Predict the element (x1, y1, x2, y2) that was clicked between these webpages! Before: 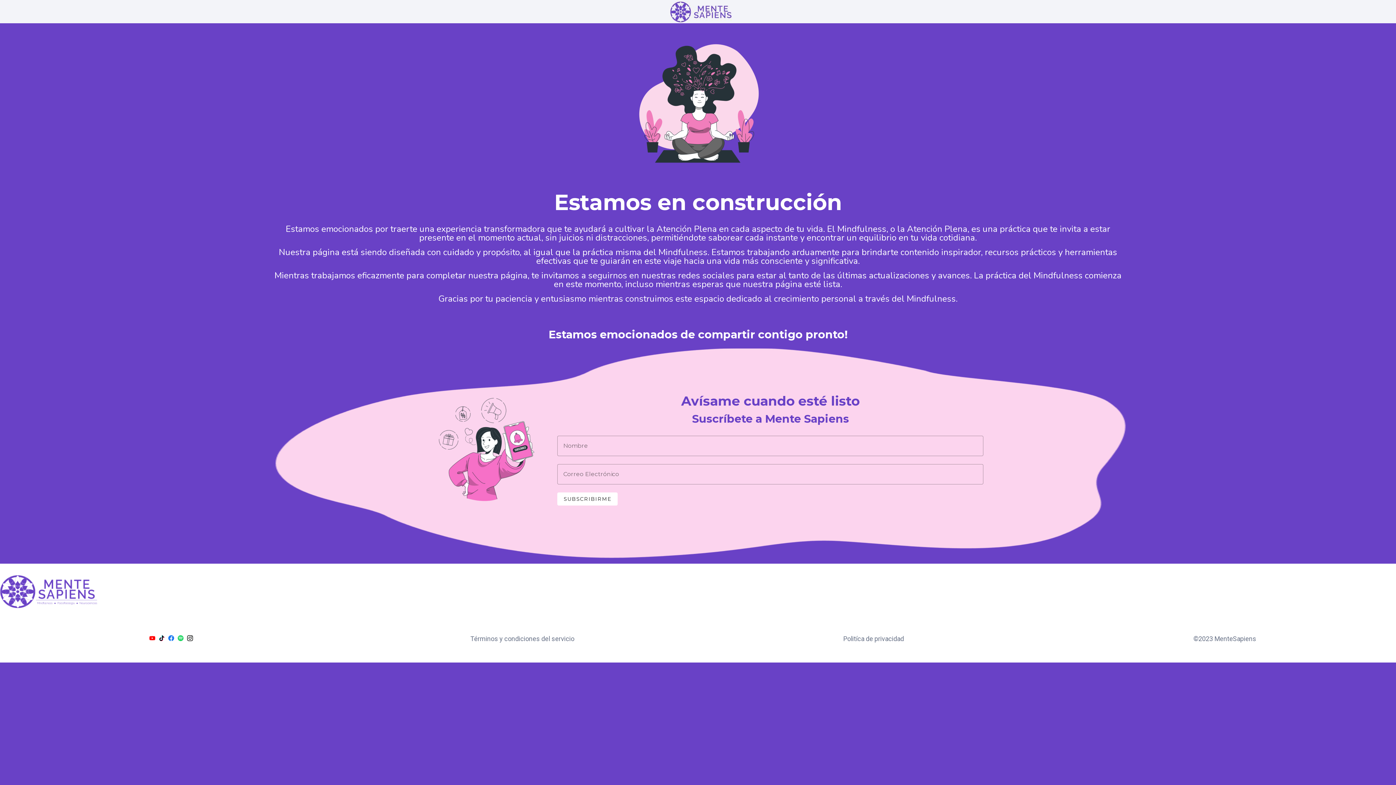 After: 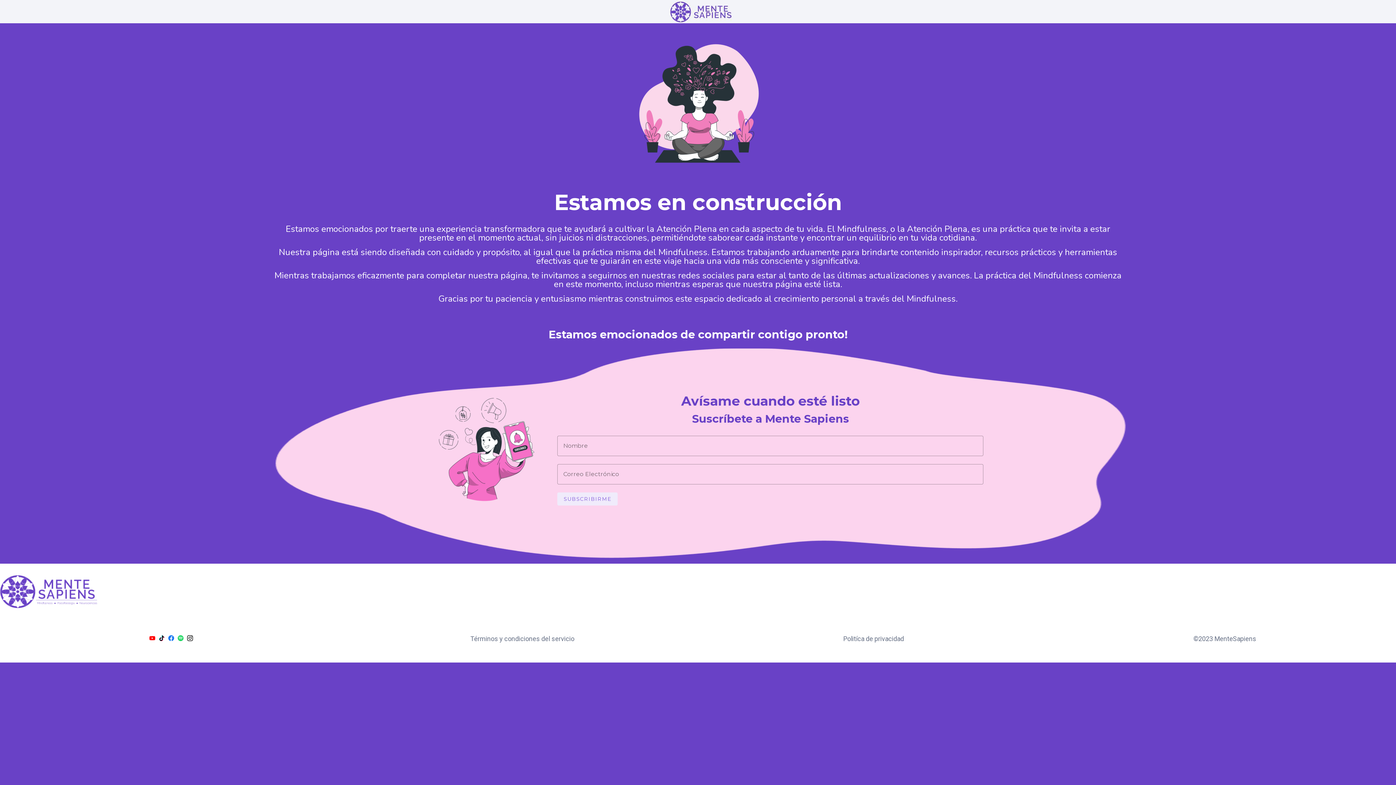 Action: label: SUBSCRIBIRME bbox: (557, 492, 617, 505)